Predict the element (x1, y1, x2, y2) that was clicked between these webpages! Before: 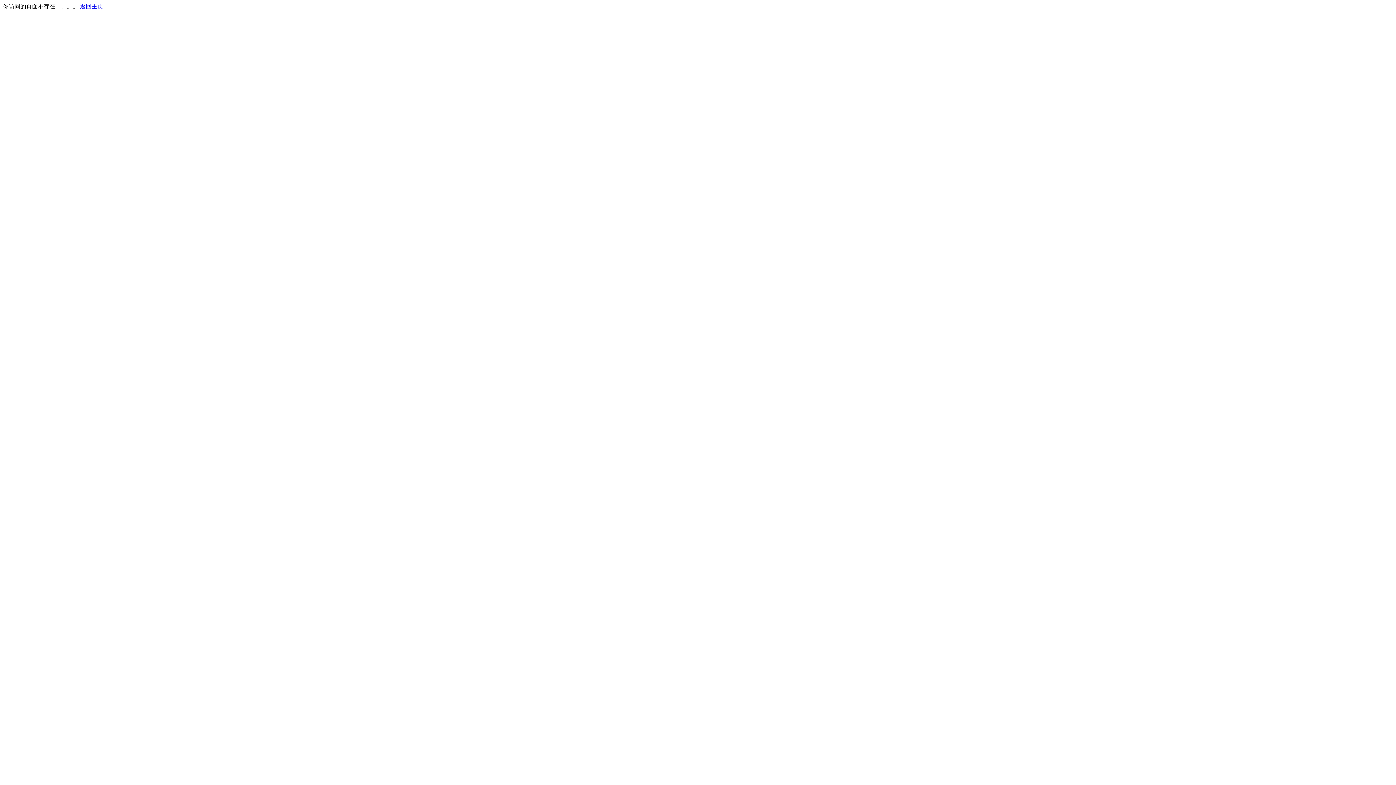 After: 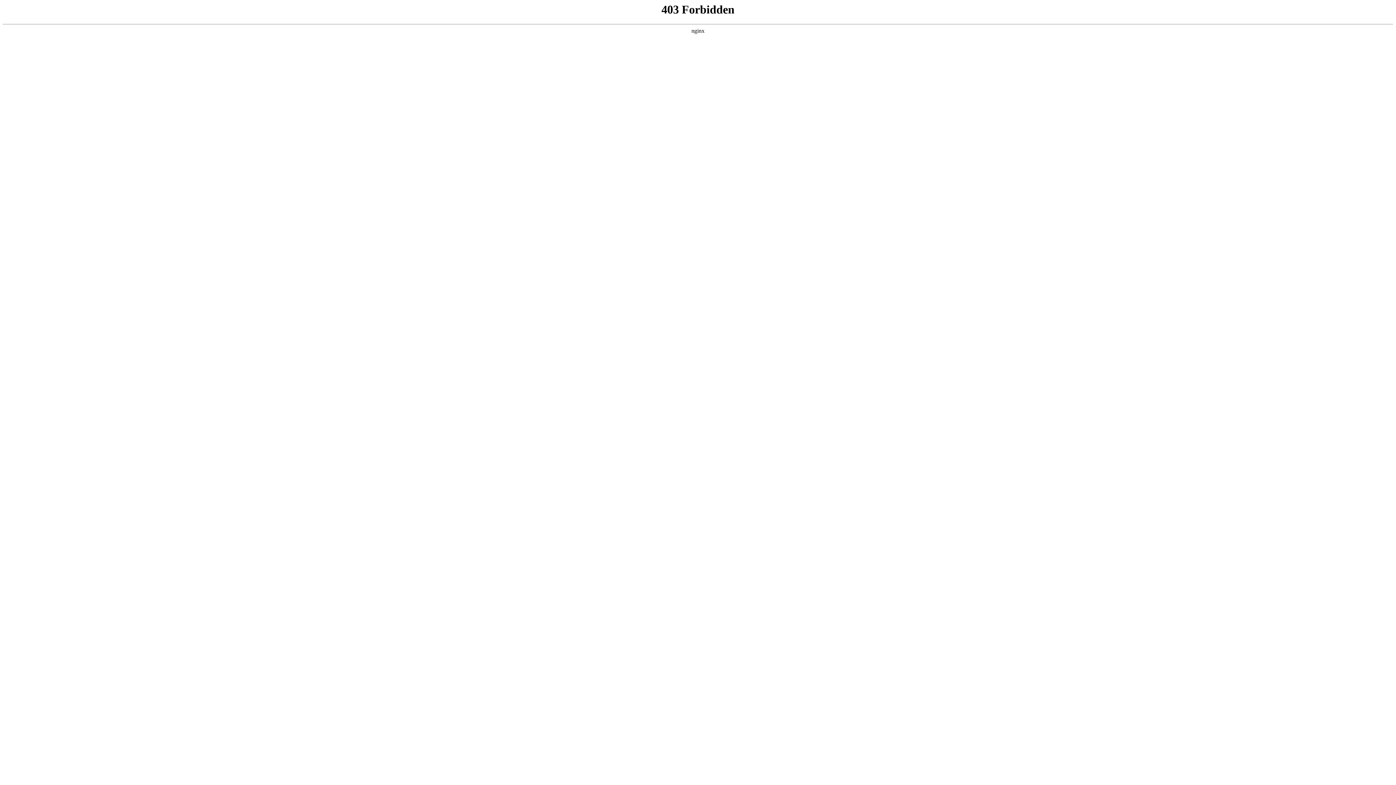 Action: bbox: (80, 3, 103, 9) label: 返回主页